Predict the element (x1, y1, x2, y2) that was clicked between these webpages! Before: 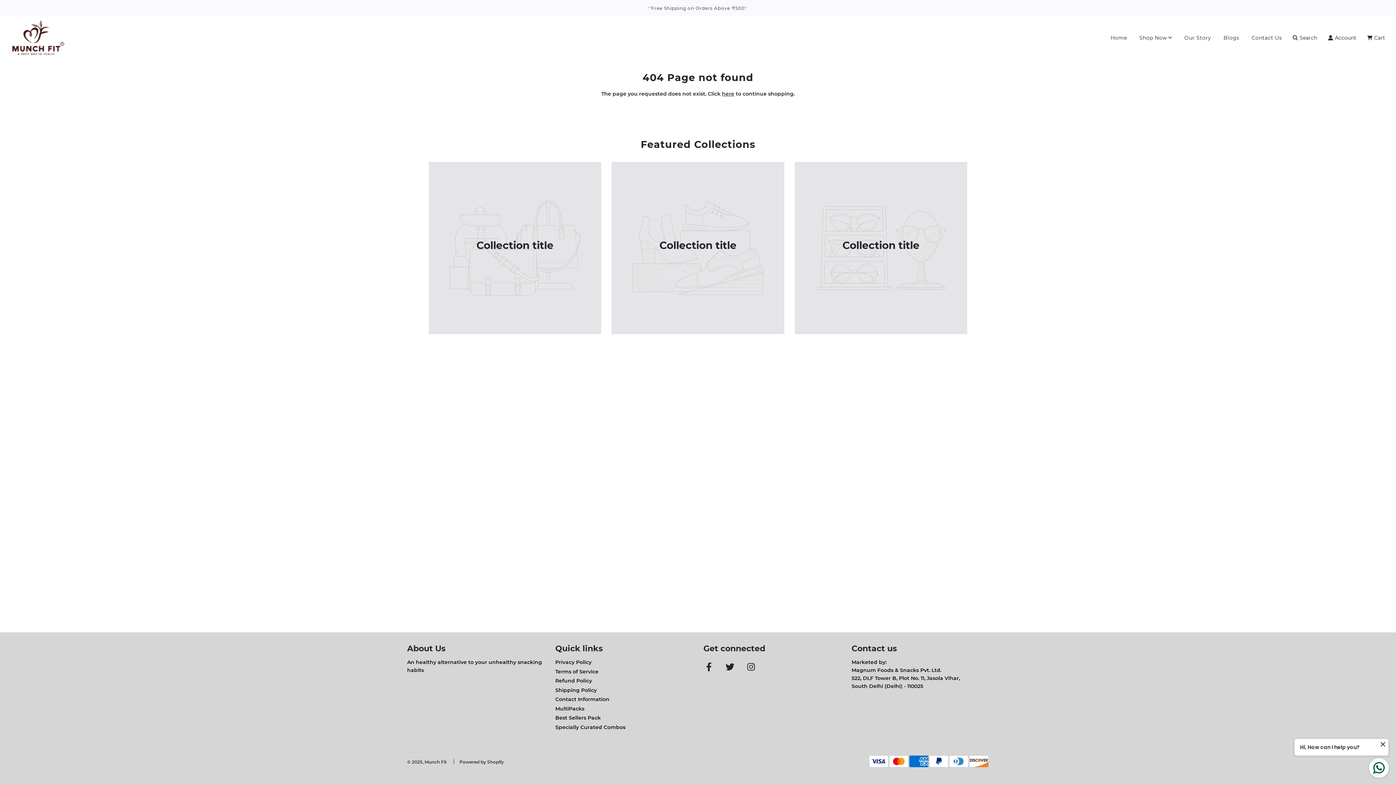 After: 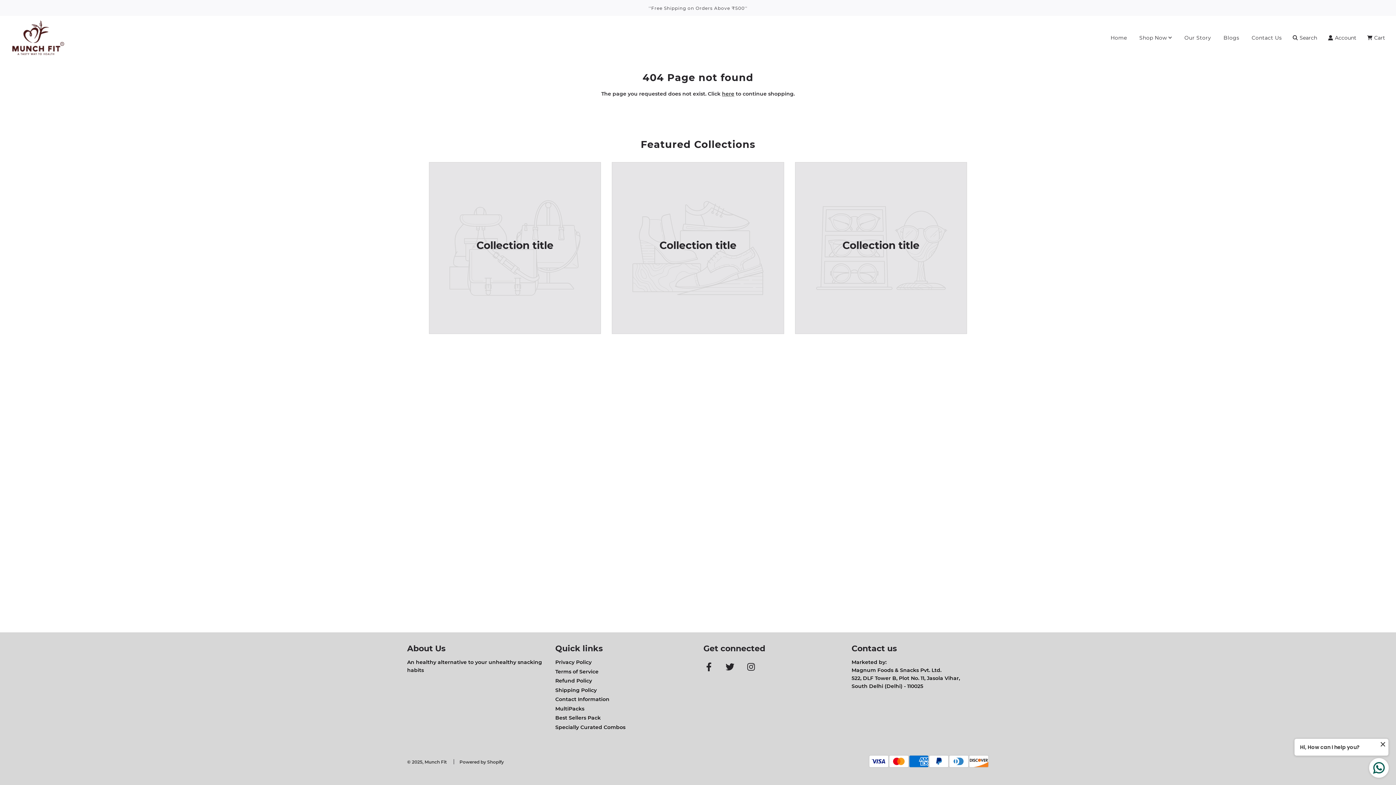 Action: bbox: (741, 658, 761, 676)